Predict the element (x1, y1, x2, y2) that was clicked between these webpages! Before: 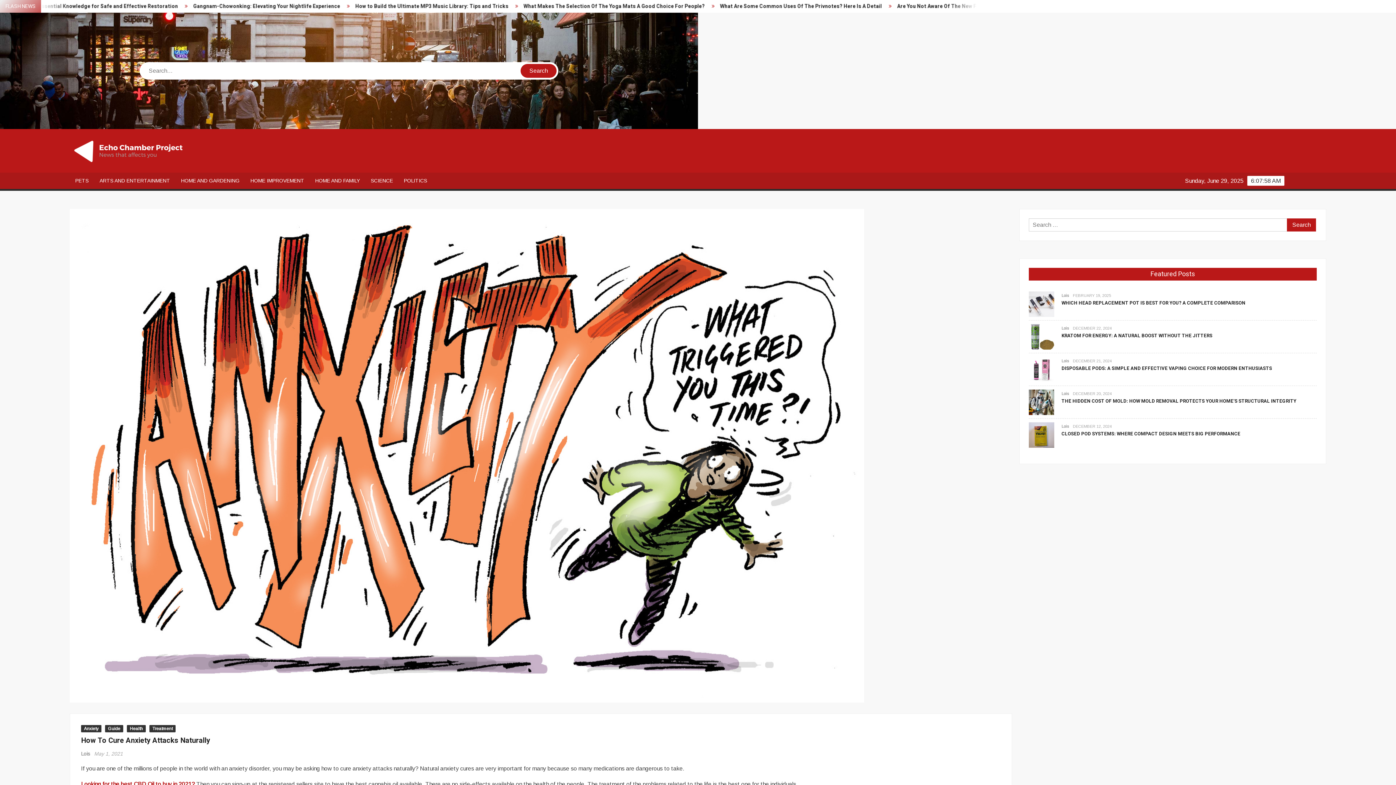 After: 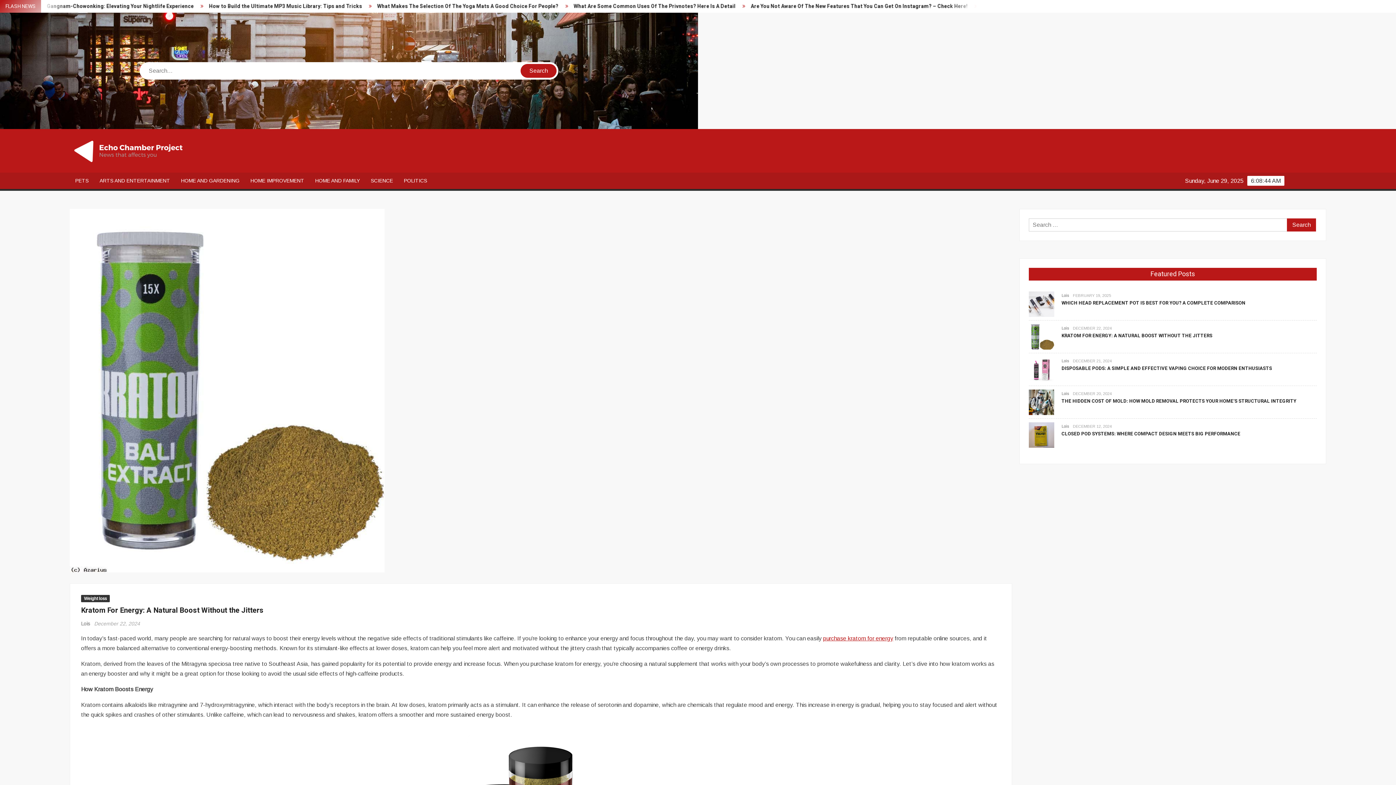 Action: bbox: (1073, 326, 1112, 330) label: DECEMBER 22, 2024